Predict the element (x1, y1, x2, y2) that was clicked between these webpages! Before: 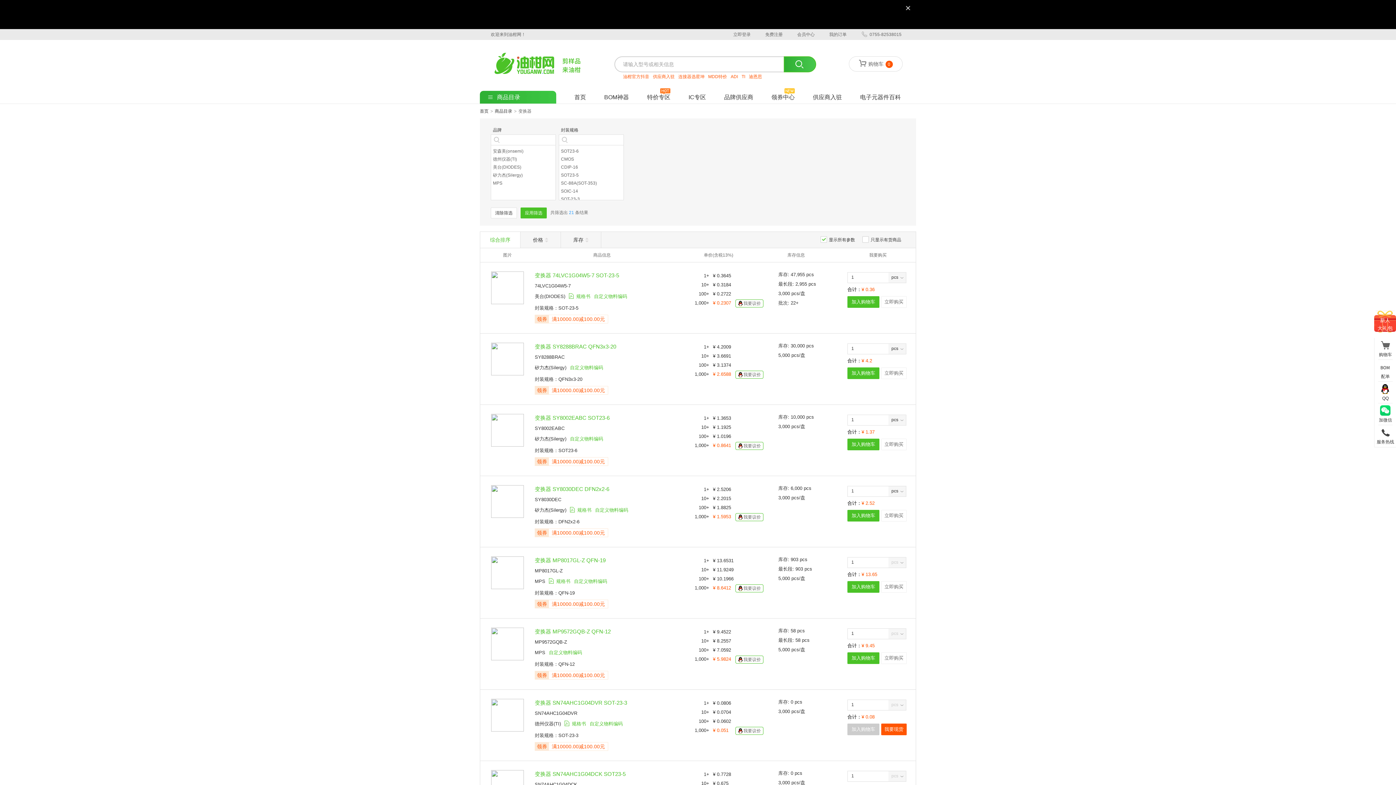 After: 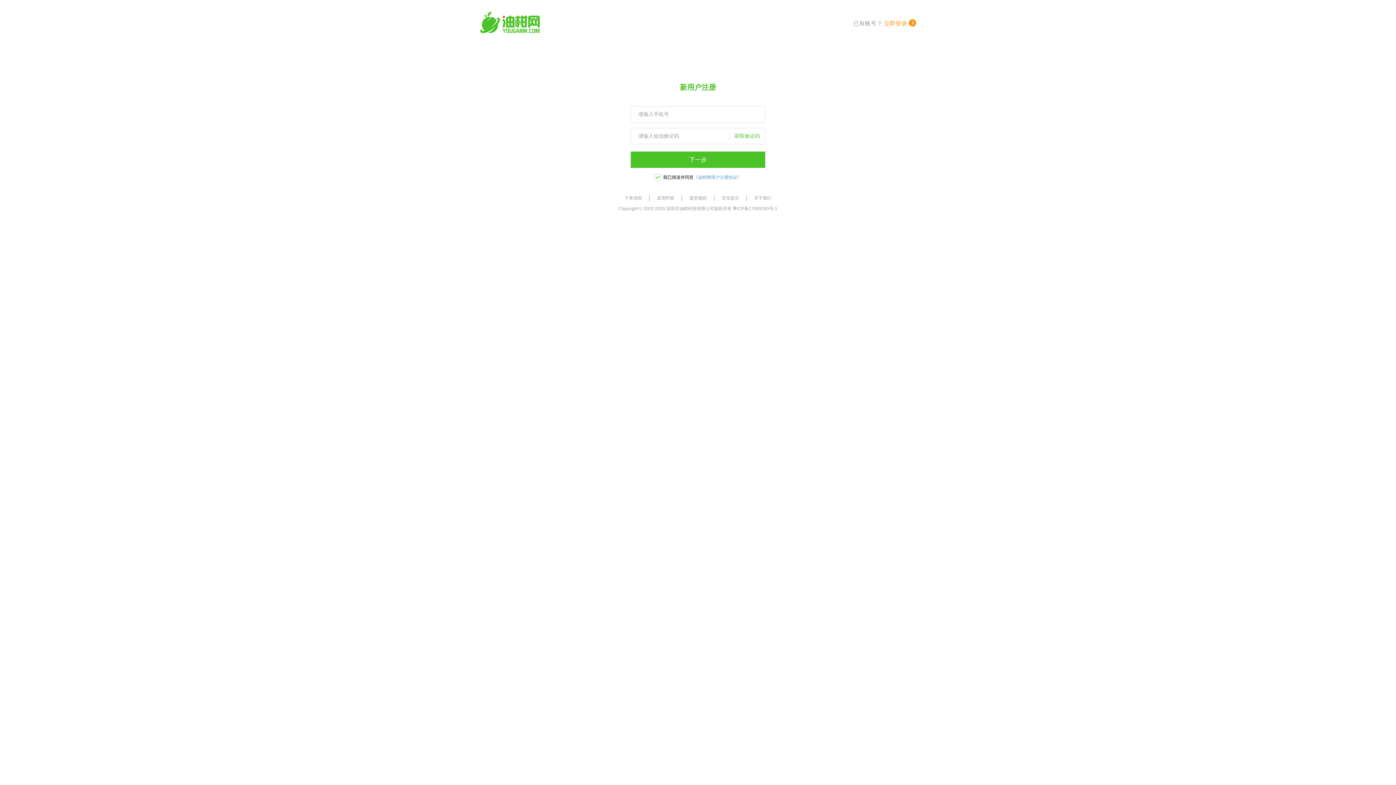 Action: bbox: (765, 32, 782, 37) label: 免费注册